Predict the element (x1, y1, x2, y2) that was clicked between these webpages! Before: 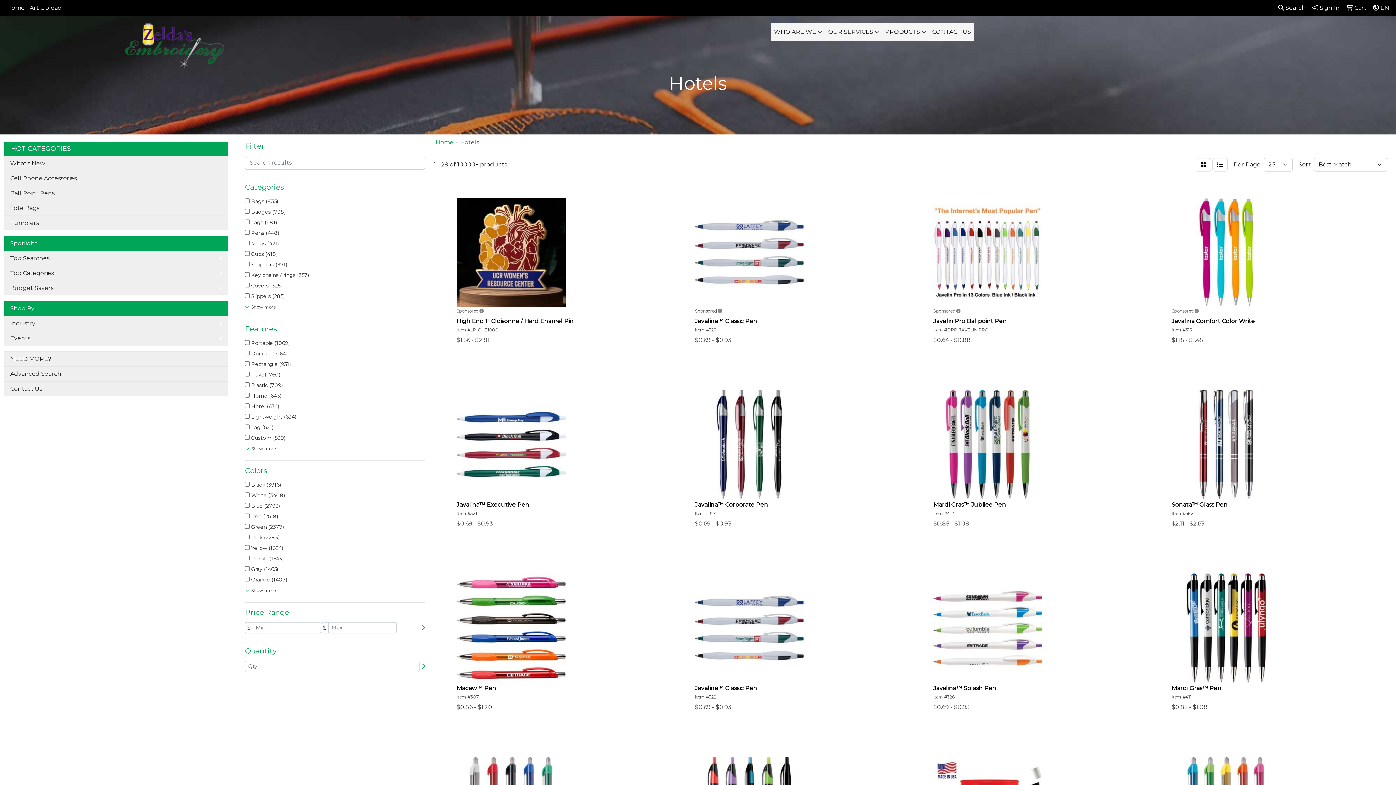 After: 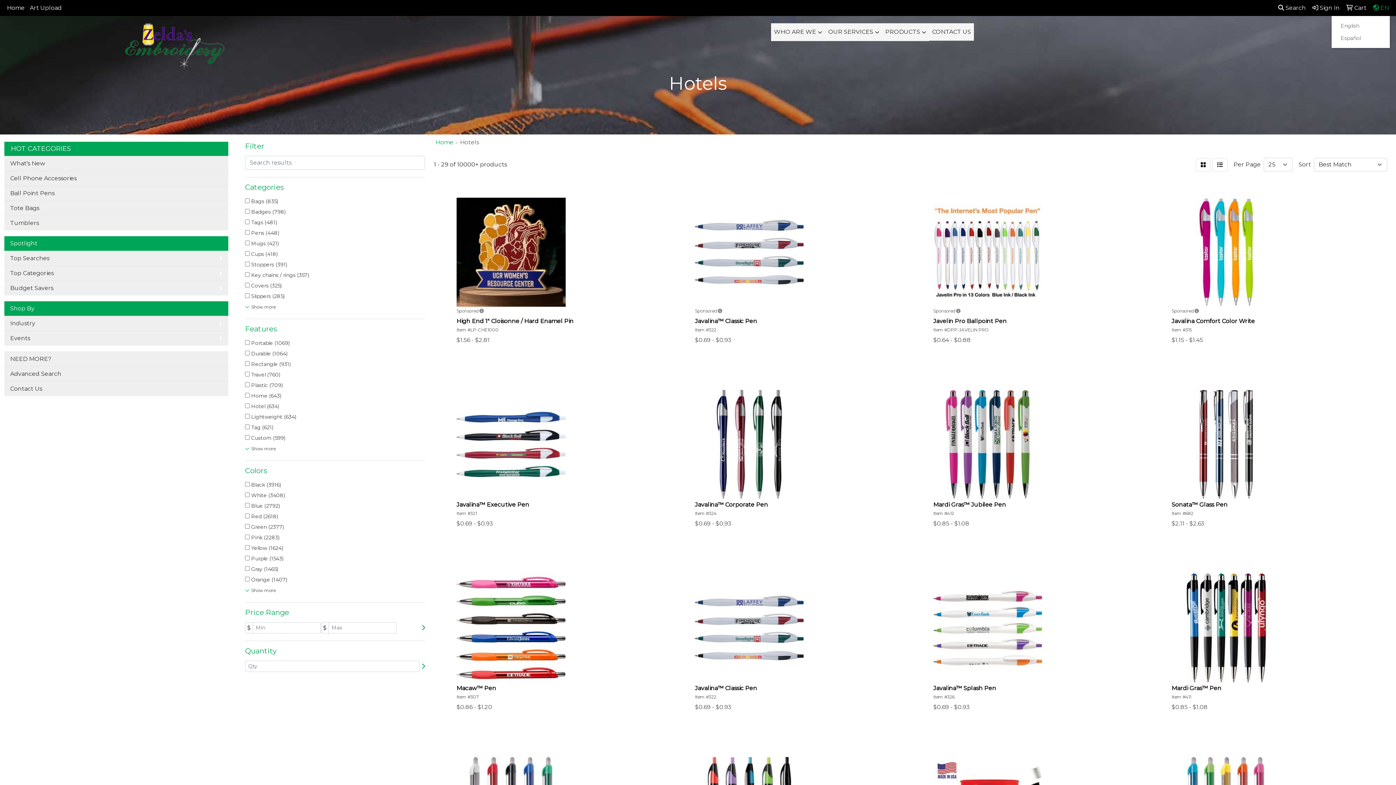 Action: bbox: (1370, 0, 1392, 16) label:  EN